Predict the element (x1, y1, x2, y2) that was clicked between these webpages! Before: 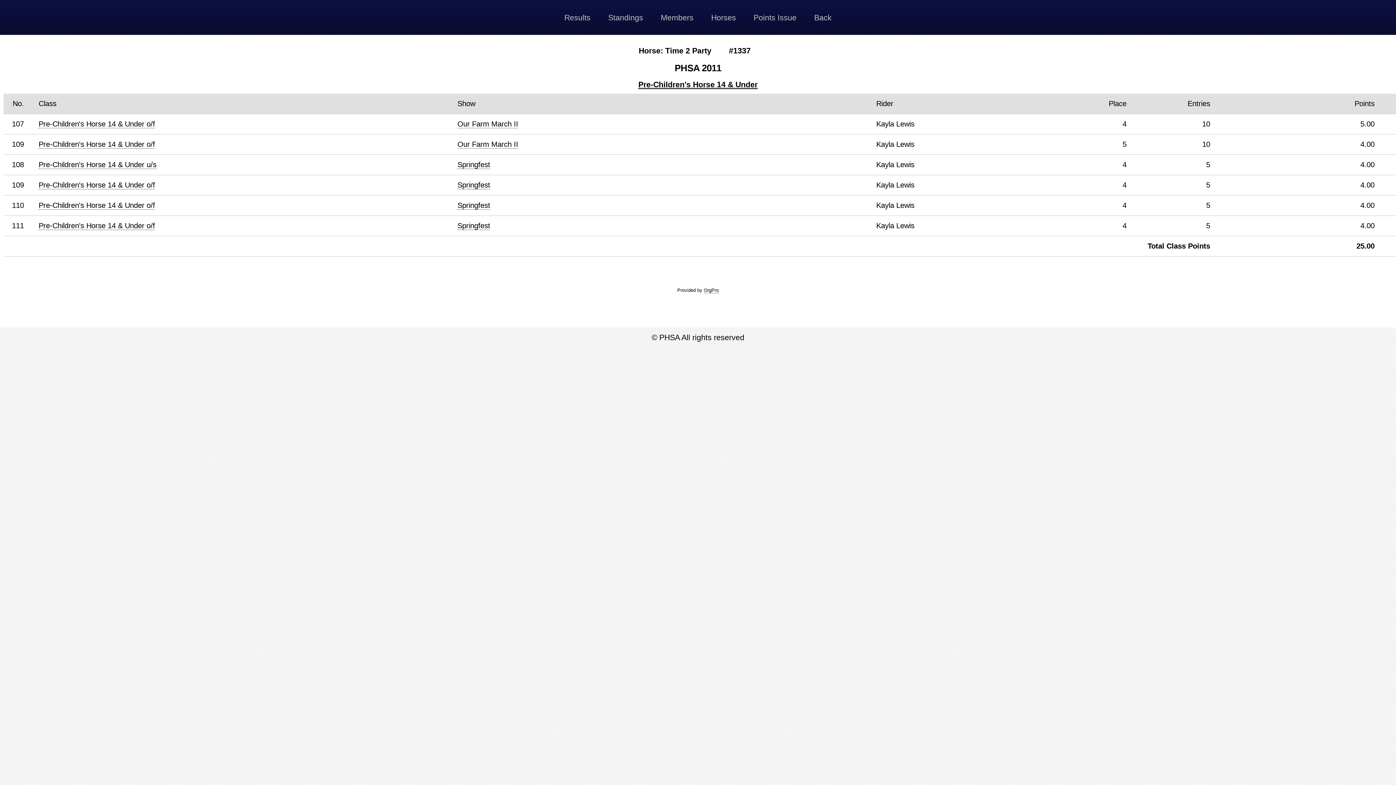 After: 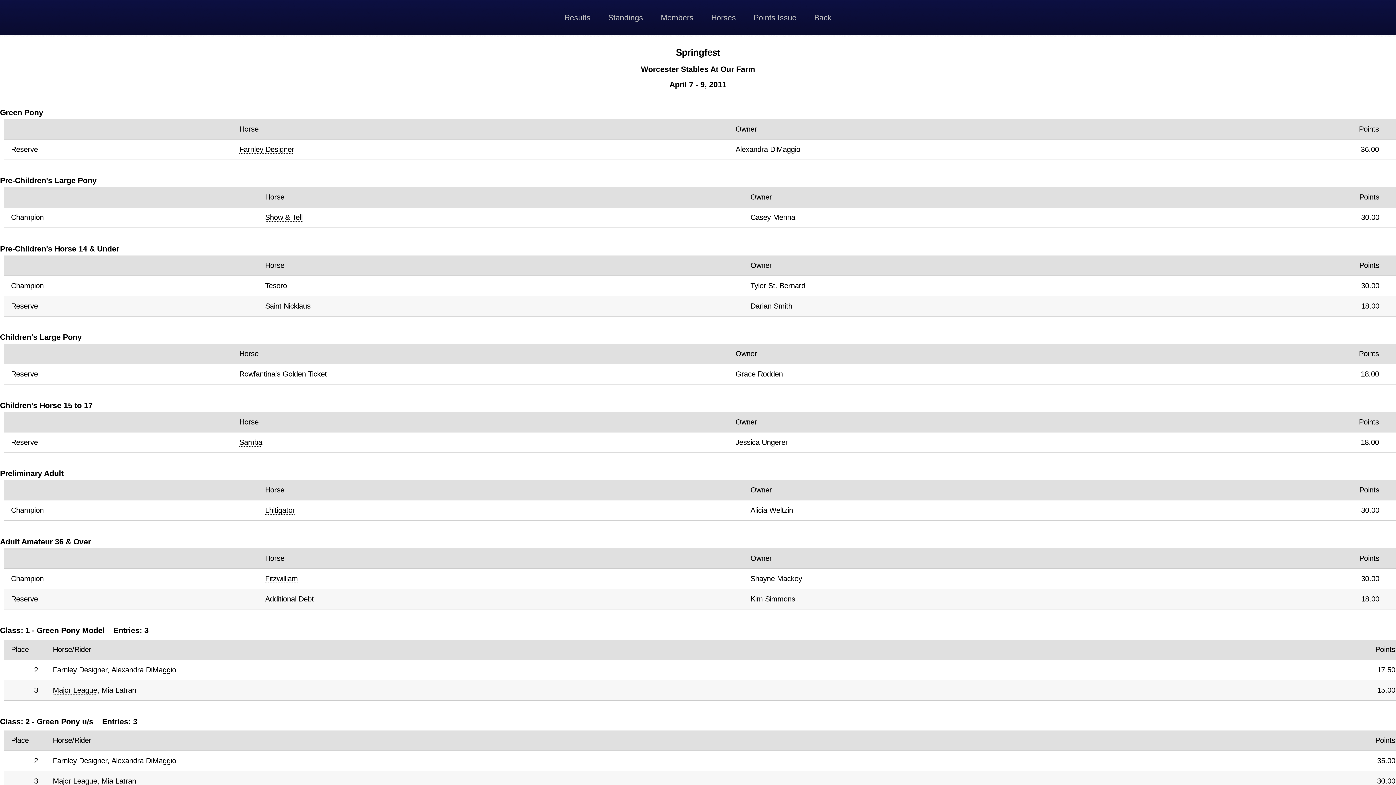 Action: label: Springfest bbox: (457, 180, 490, 189)